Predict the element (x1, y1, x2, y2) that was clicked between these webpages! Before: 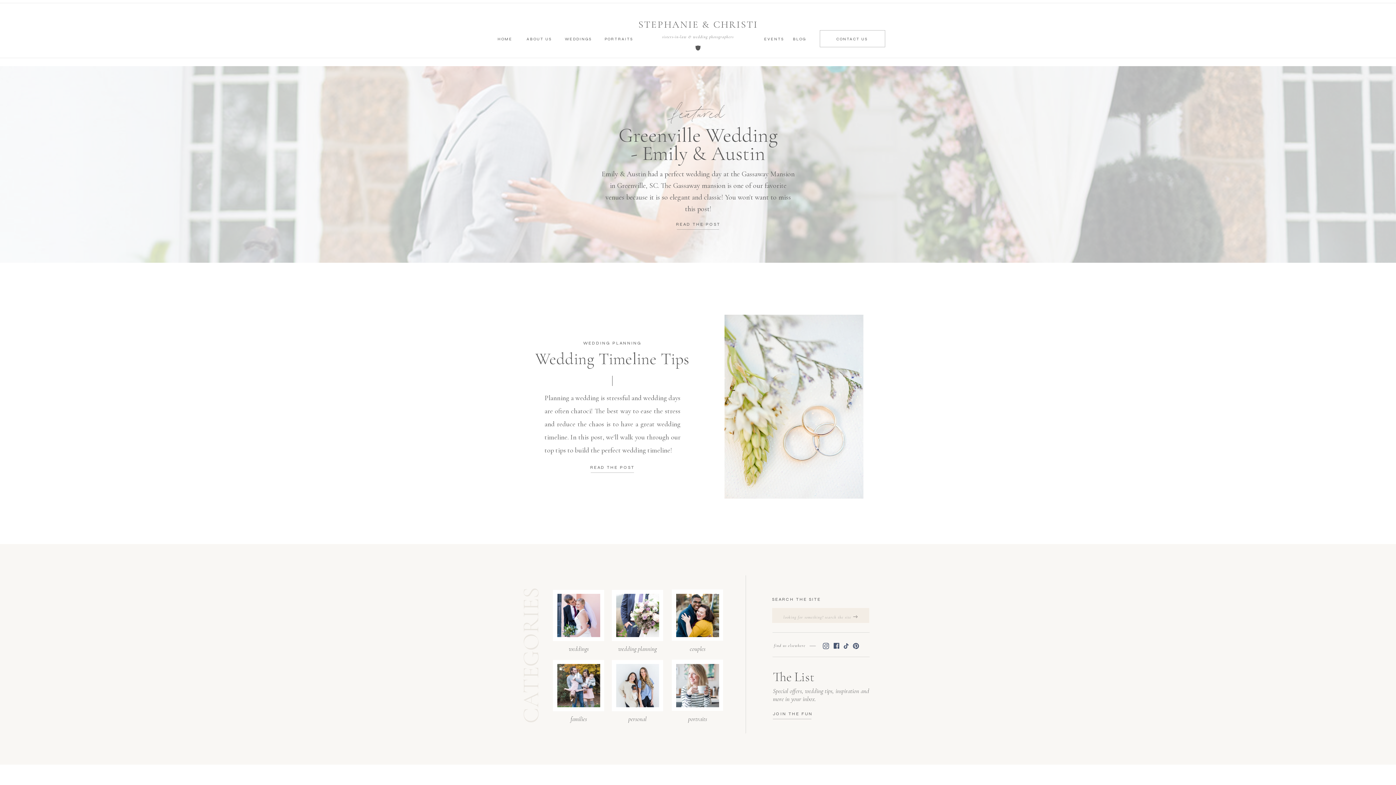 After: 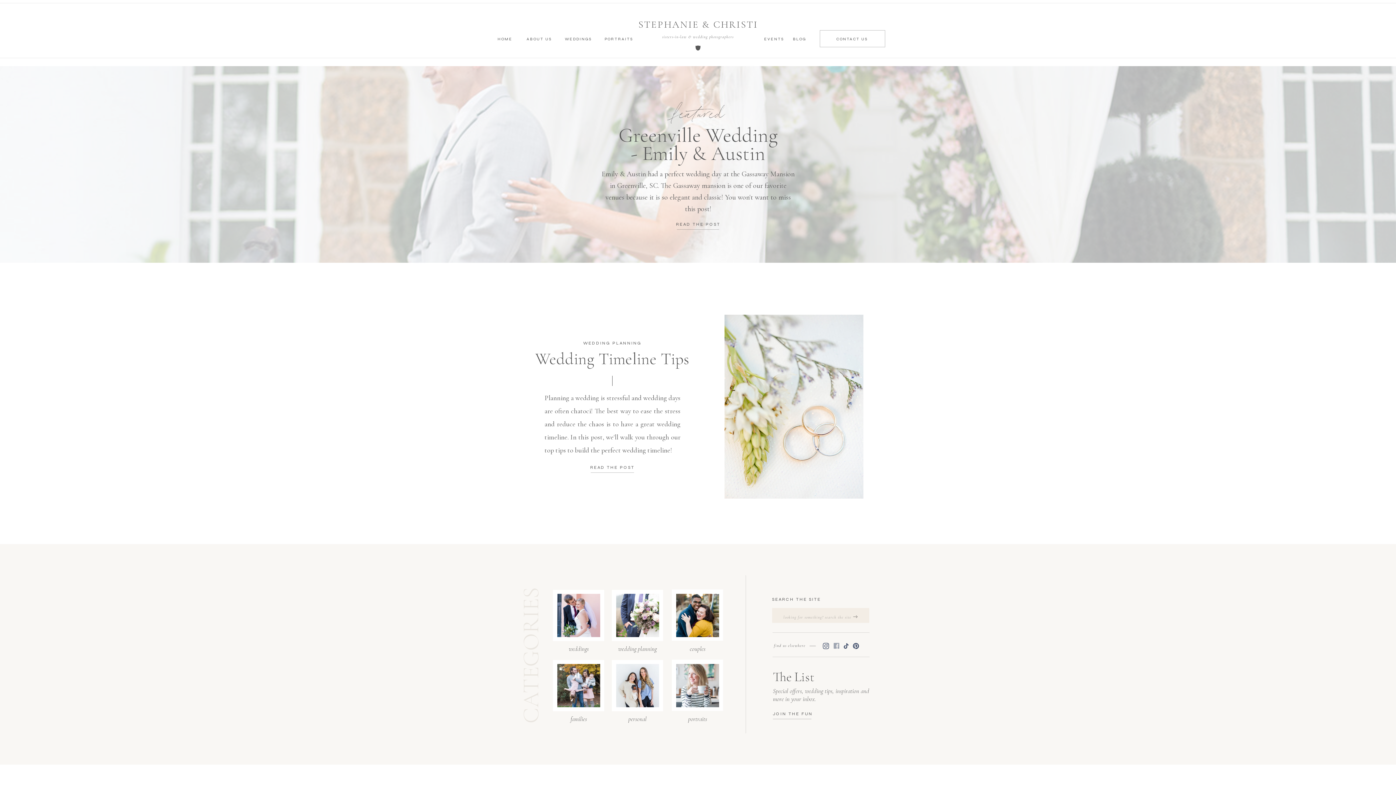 Action: bbox: (833, 642, 840, 649)